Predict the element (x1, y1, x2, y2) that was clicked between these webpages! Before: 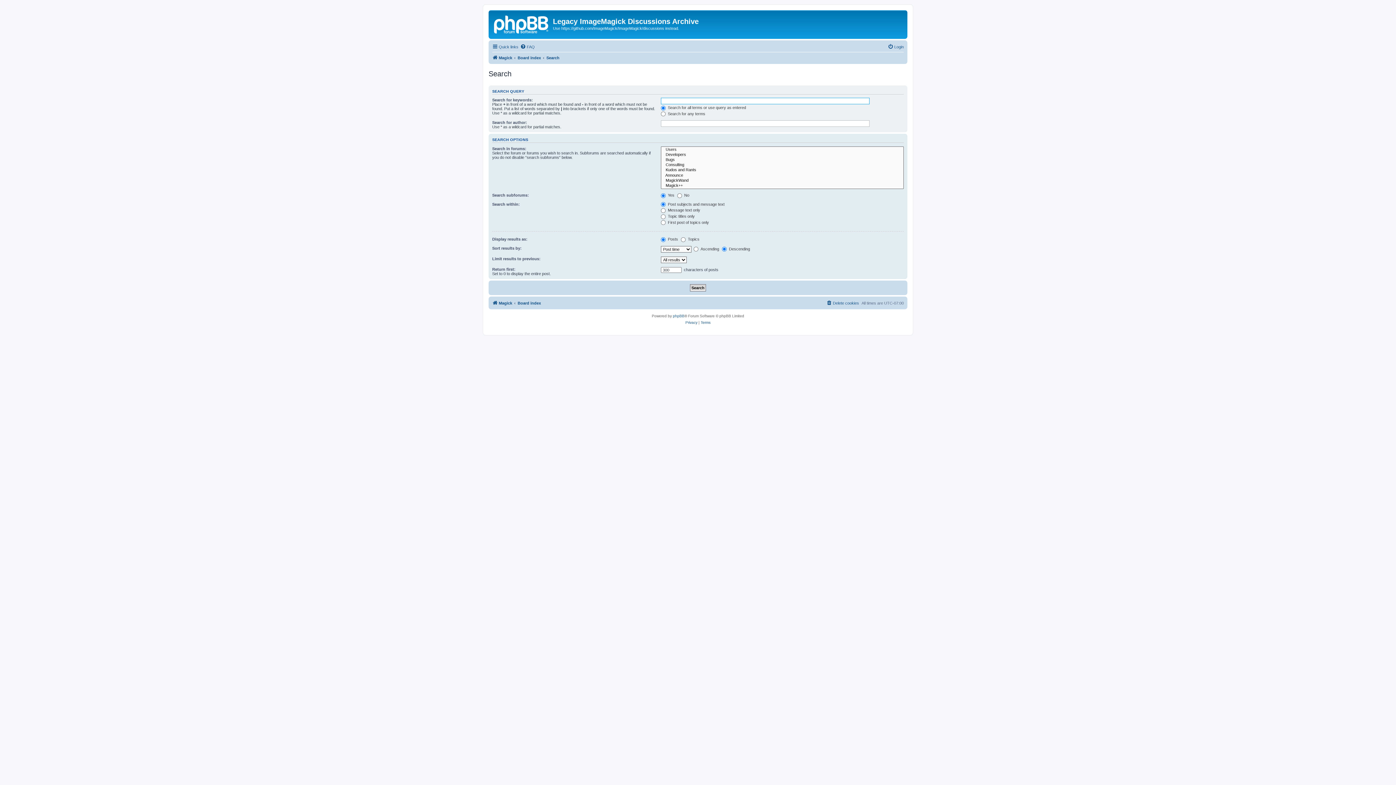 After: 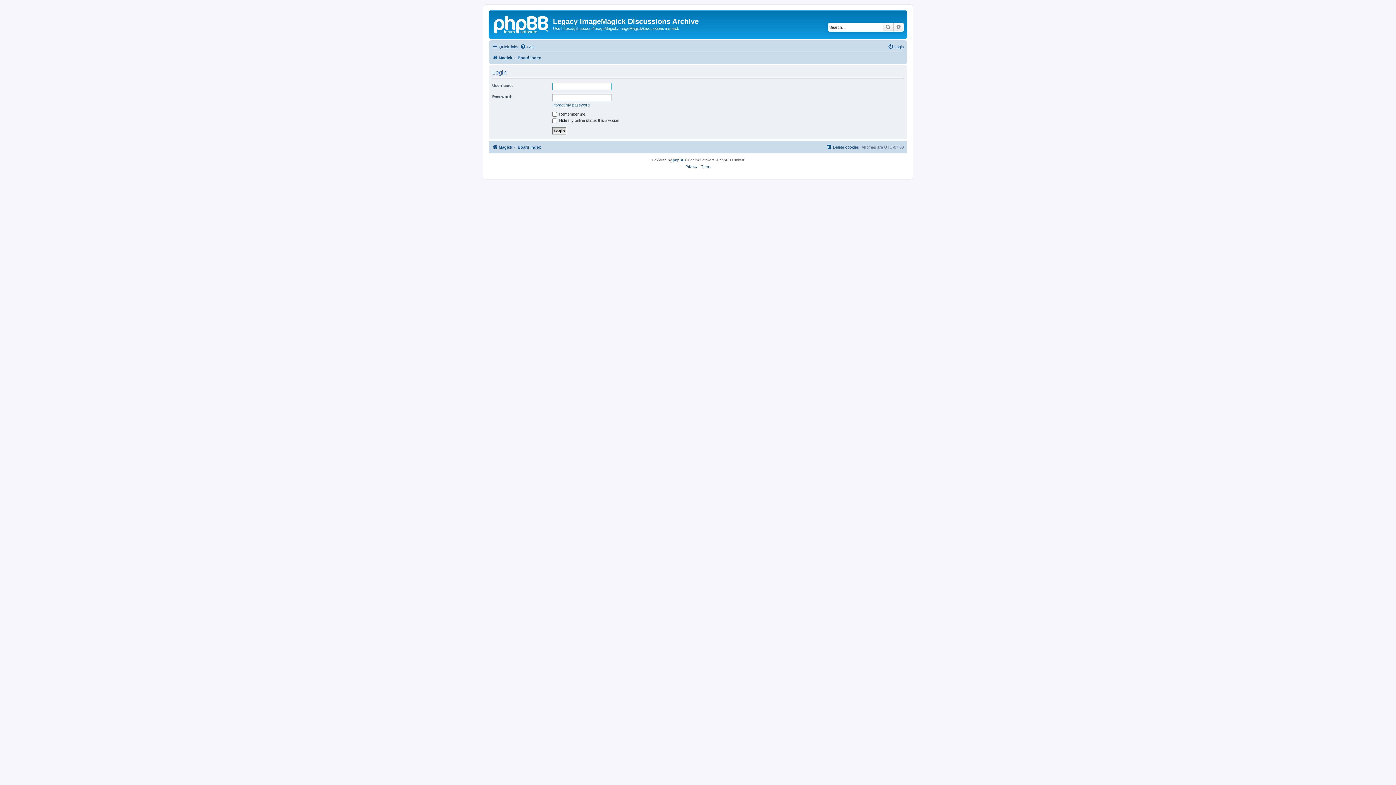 Action: bbox: (888, 42, 904, 51) label: Login